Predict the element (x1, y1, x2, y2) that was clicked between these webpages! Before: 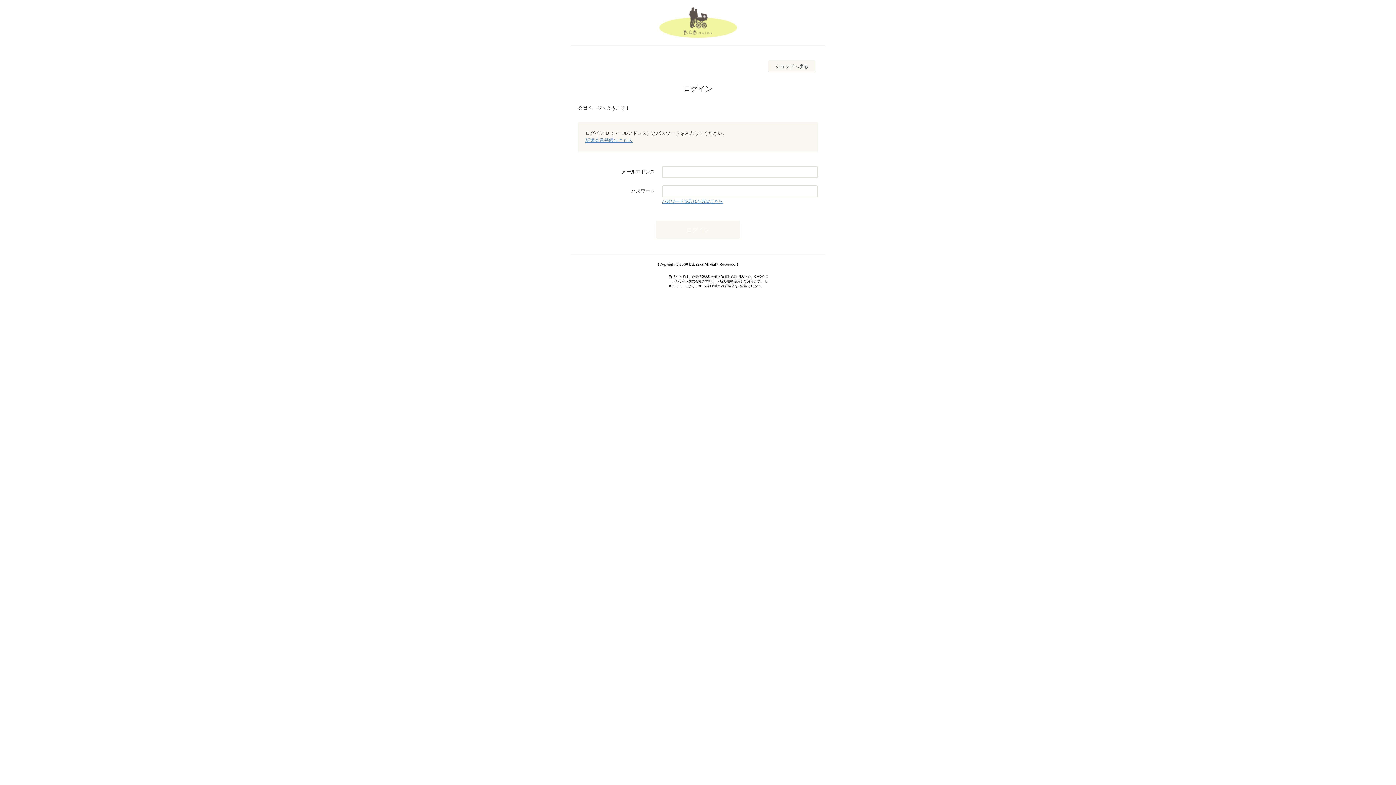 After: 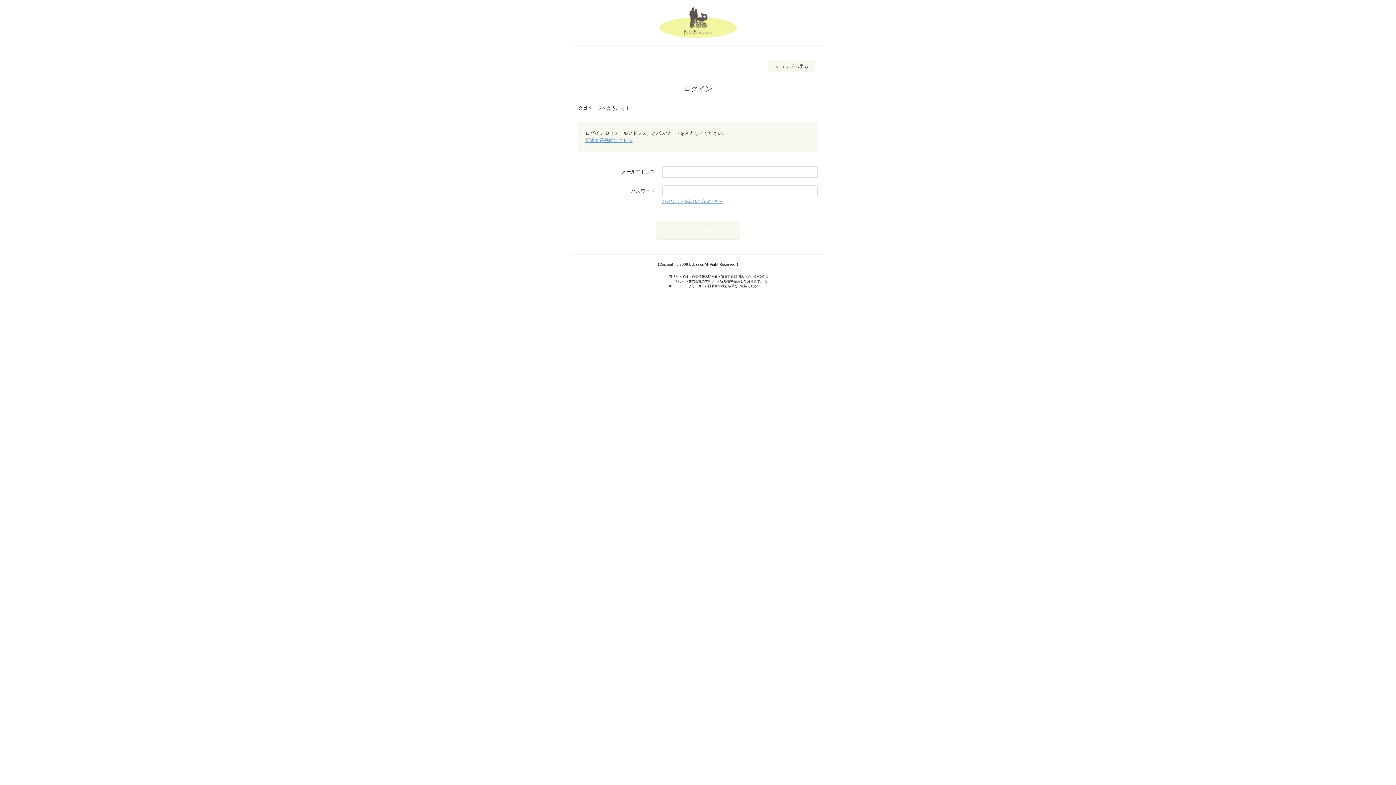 Action: bbox: (662, 198, 723, 204) label: パスワードを忘れた方はこちら